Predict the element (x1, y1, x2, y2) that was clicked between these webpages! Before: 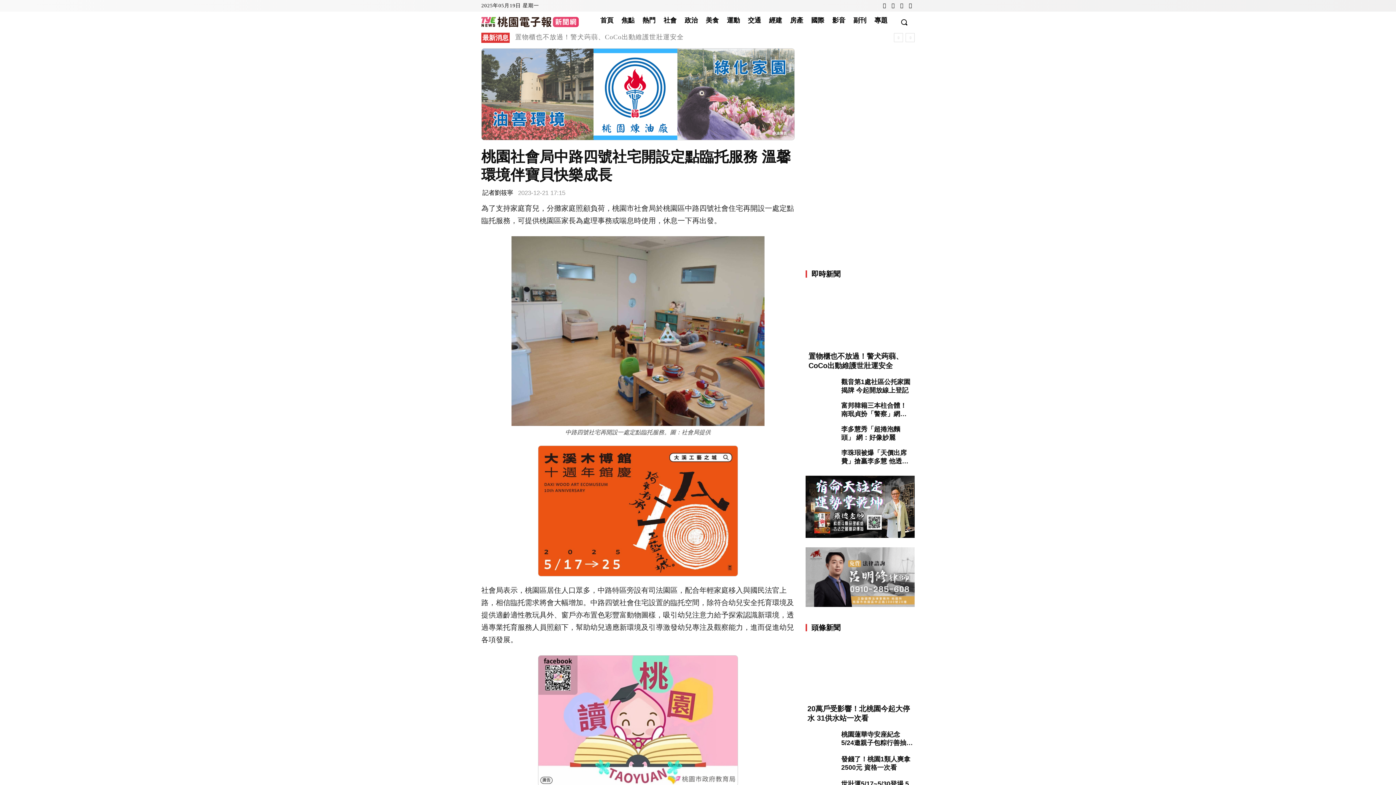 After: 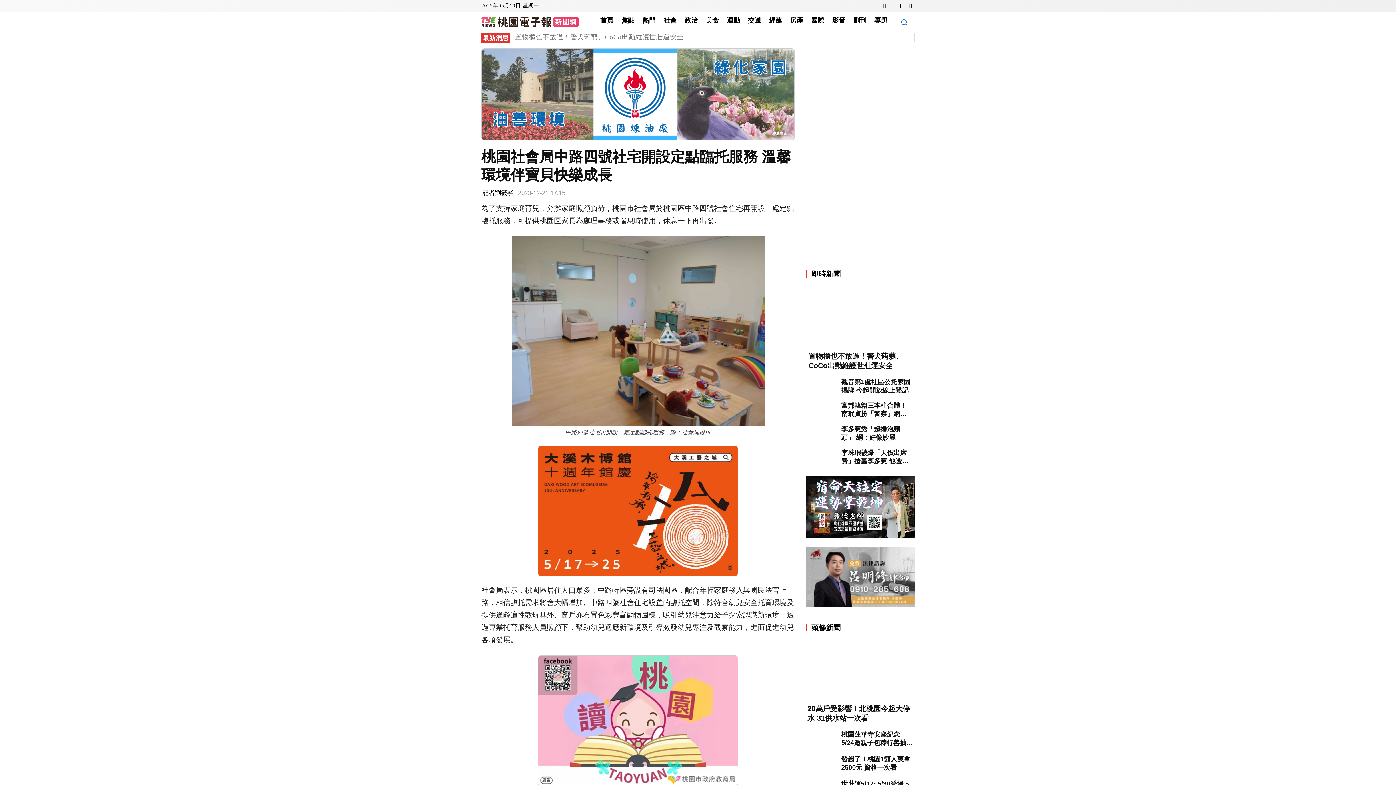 Action: bbox: (893, 11, 914, 32) label: Search